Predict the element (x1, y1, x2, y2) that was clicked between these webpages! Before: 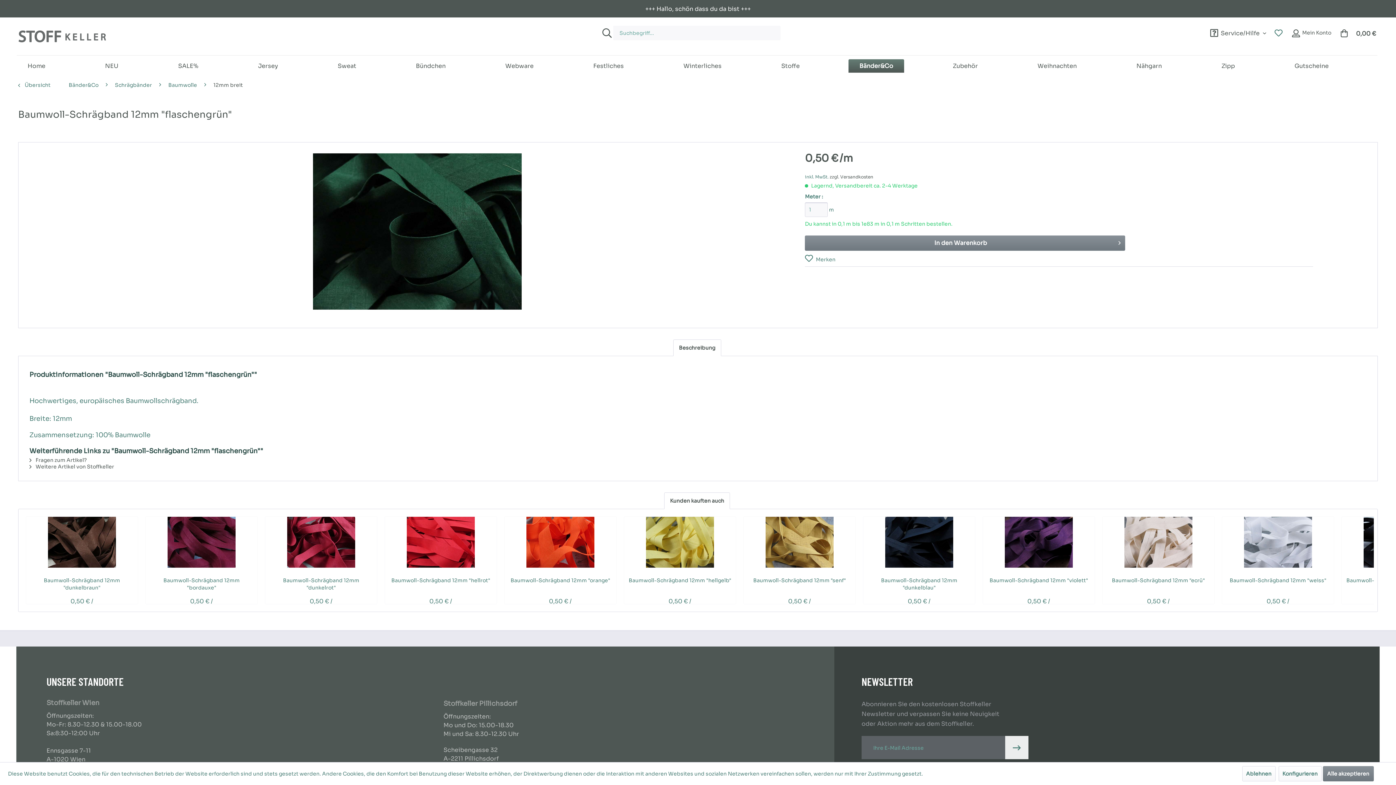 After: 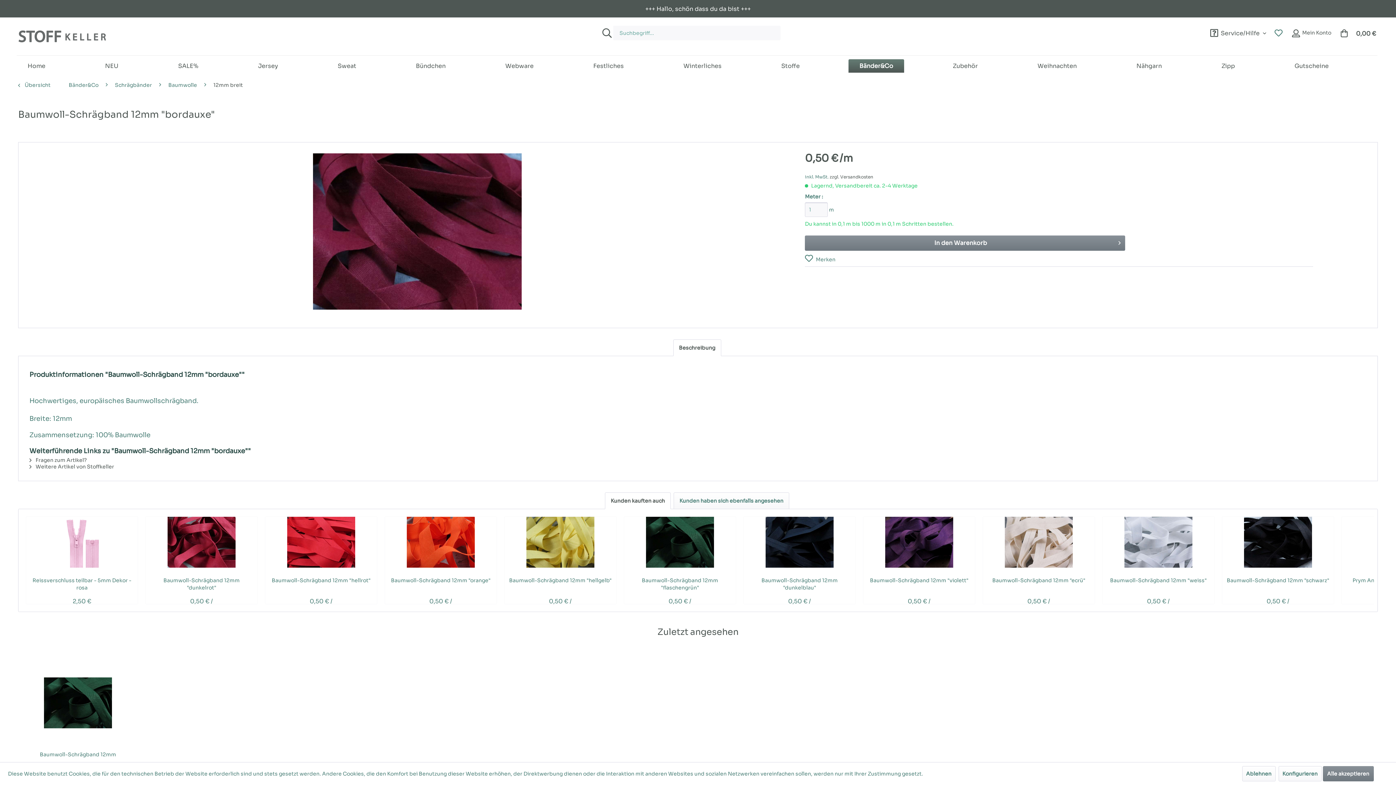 Action: label: Baumwoll-Schrägband 12mm "bordauxe" bbox: (145, 571, 257, 591)